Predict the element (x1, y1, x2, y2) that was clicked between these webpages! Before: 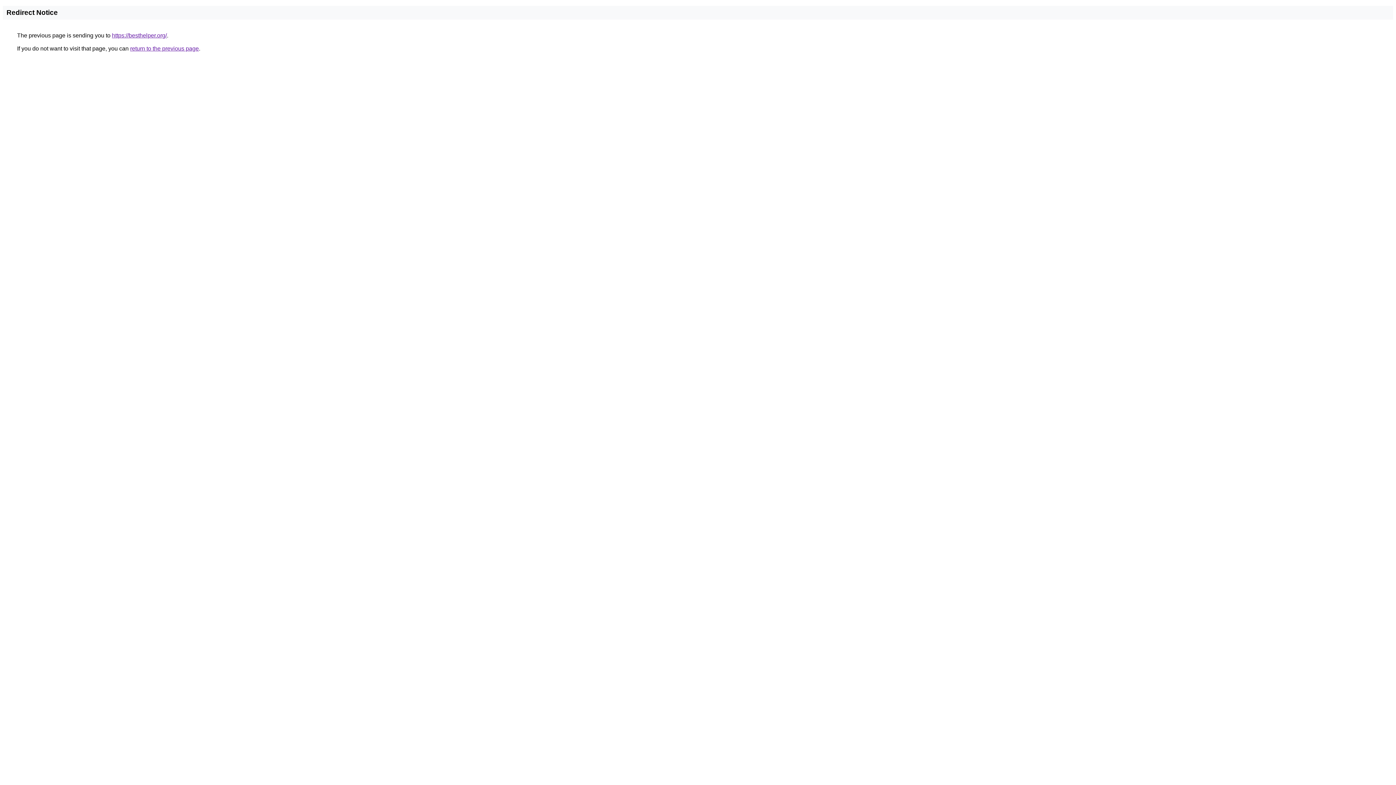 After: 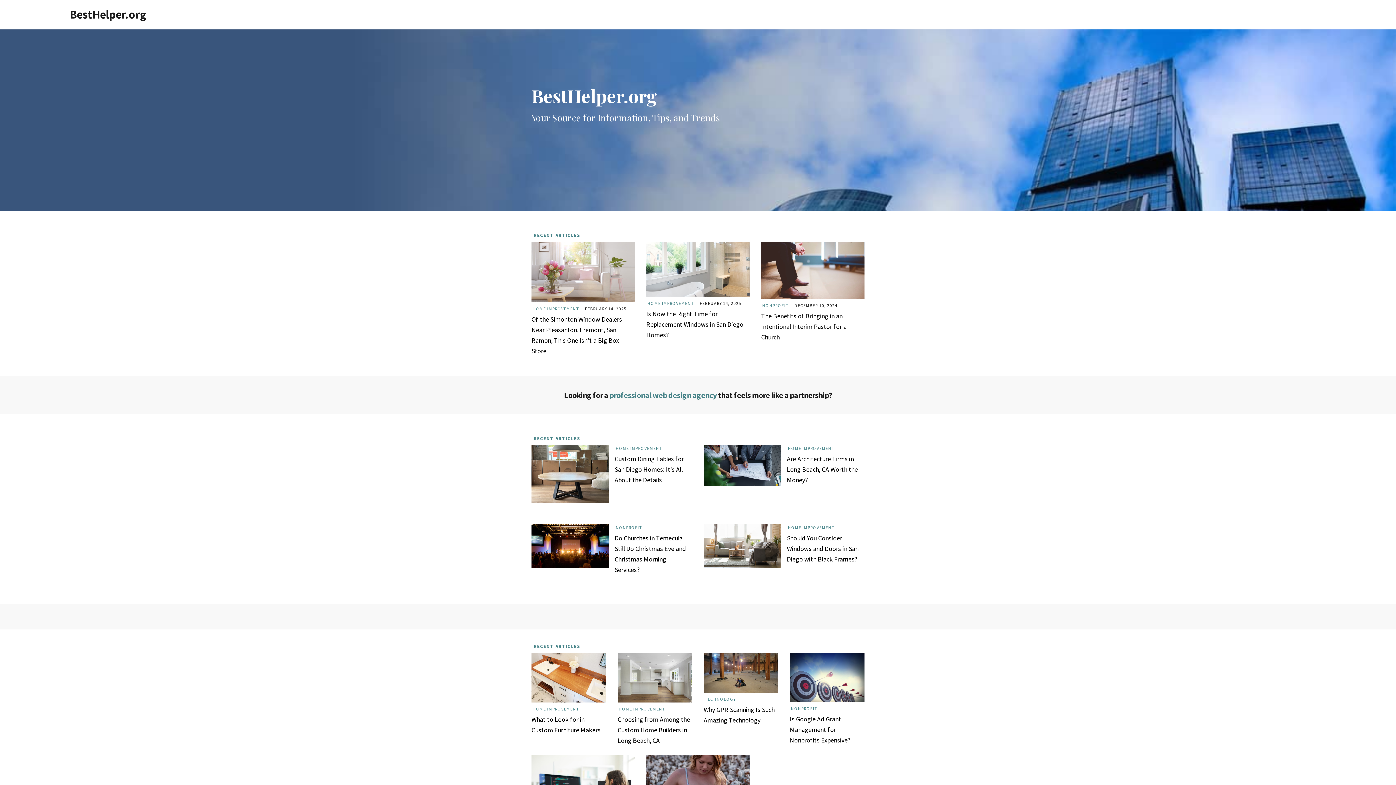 Action: label: https://besthelper.org/ bbox: (112, 32, 166, 38)